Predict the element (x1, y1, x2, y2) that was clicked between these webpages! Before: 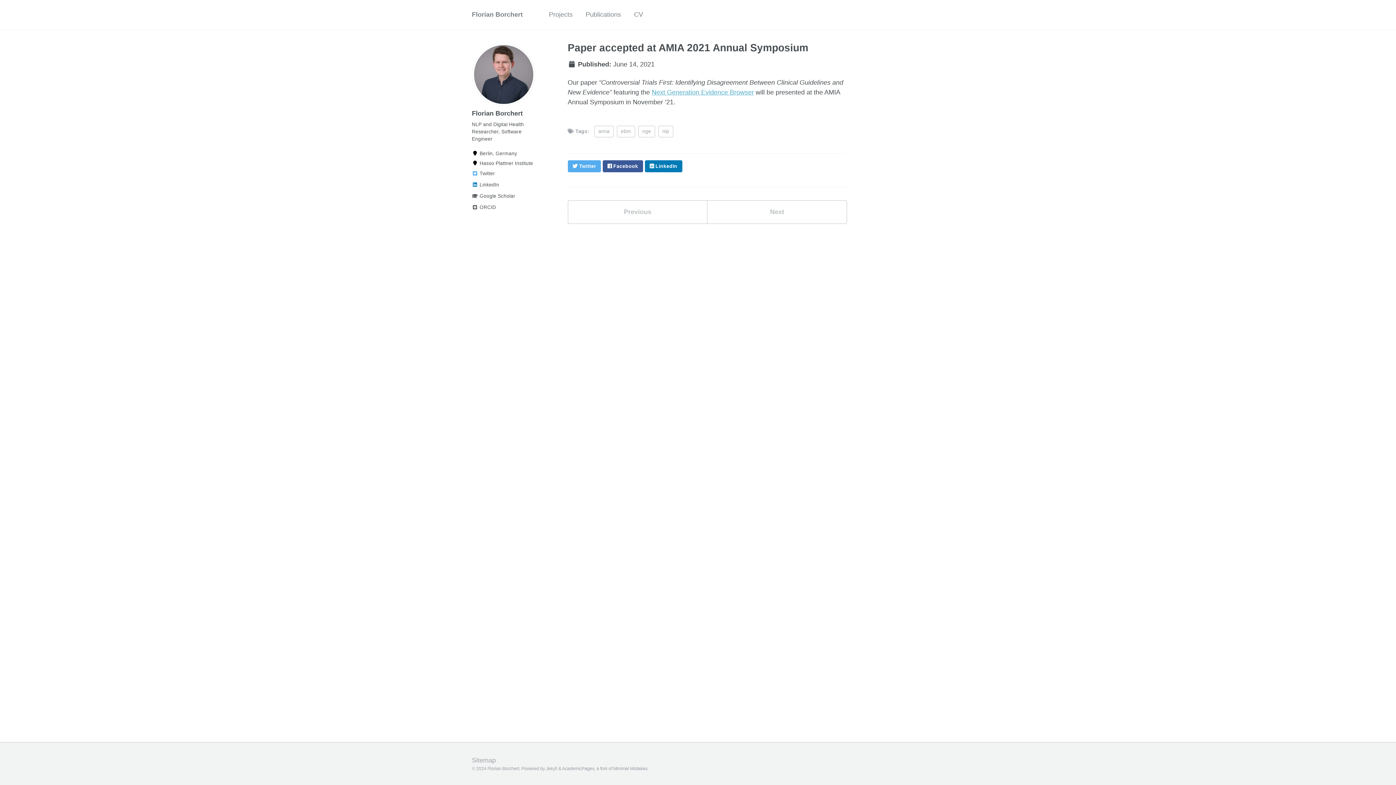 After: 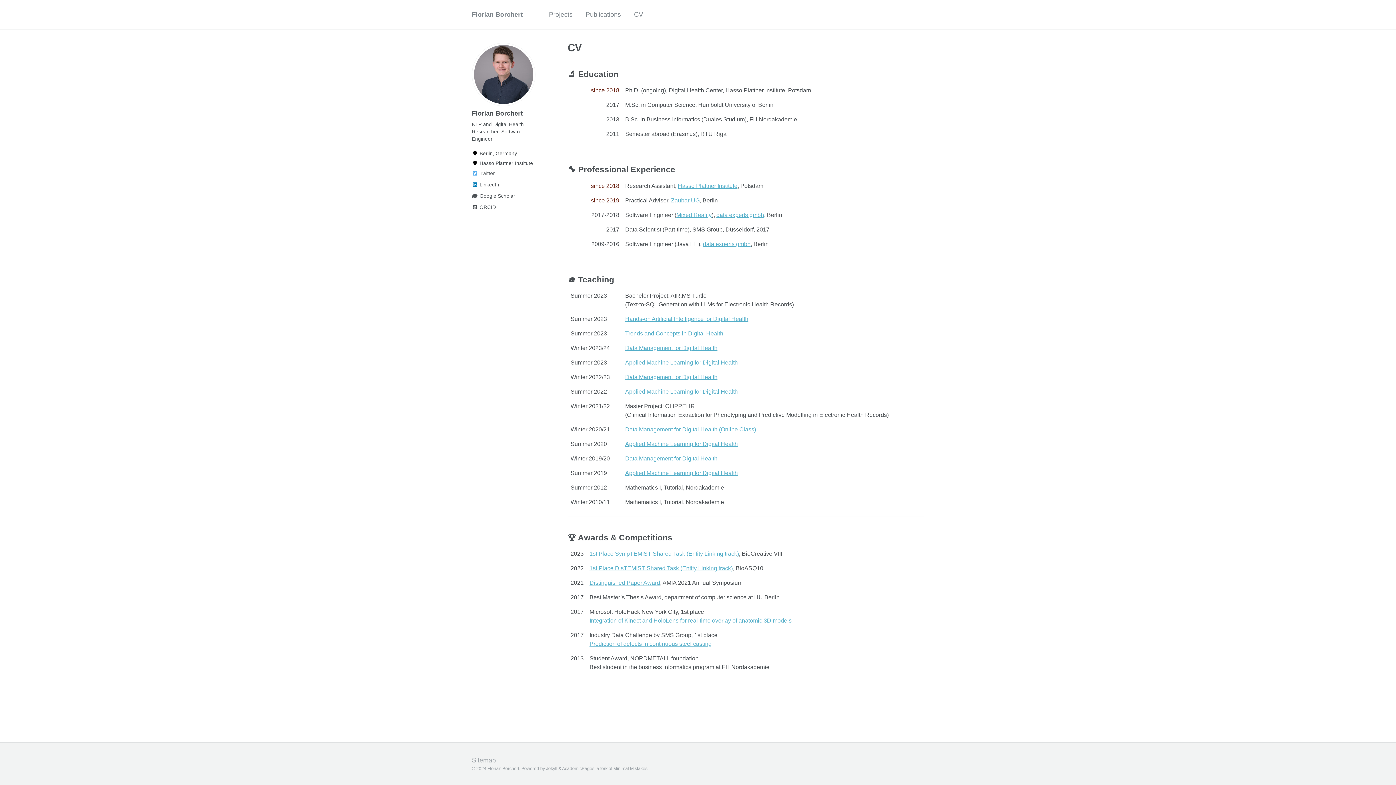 Action: bbox: (634, 6, 643, 22) label: CV